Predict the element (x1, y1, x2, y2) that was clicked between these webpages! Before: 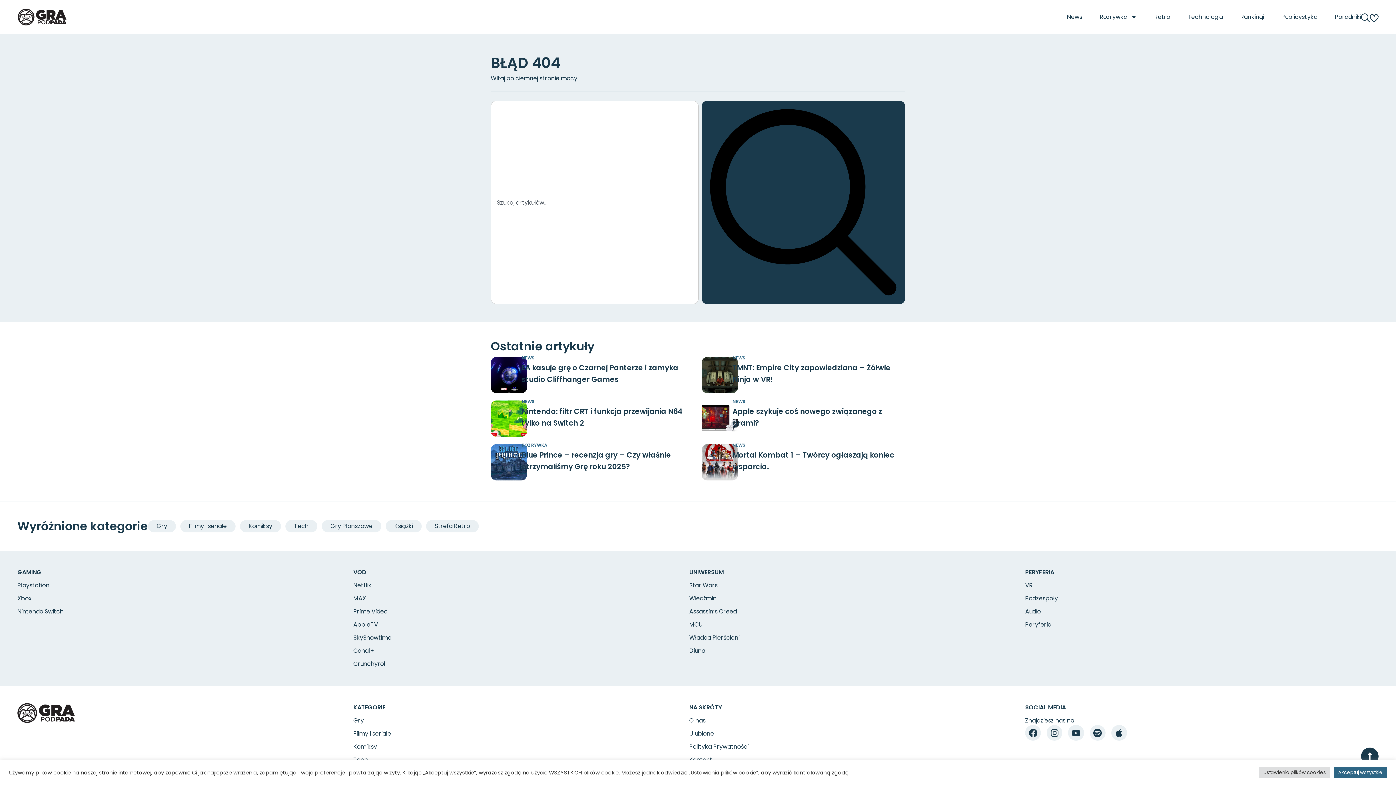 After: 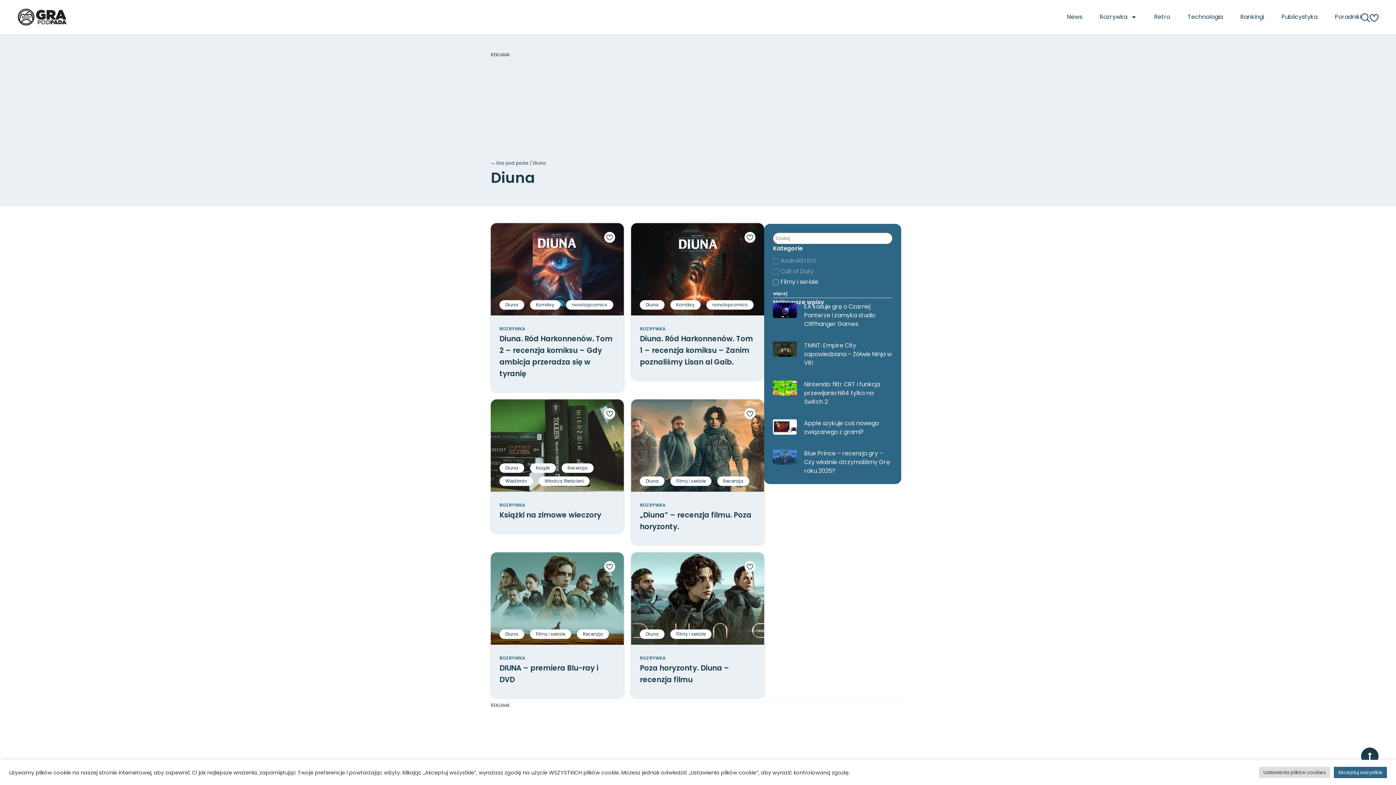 Action: label: Diuna bbox: (689, 646, 1025, 655)